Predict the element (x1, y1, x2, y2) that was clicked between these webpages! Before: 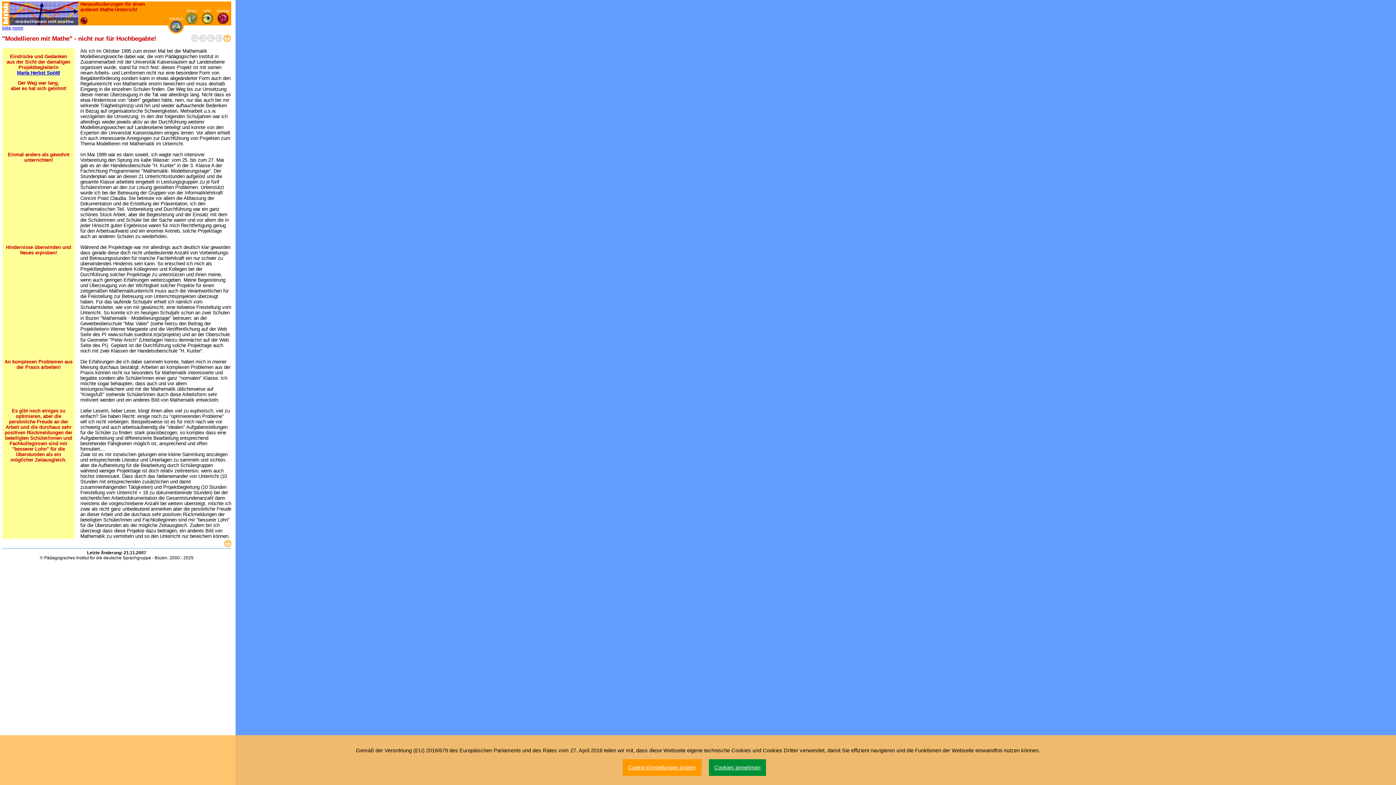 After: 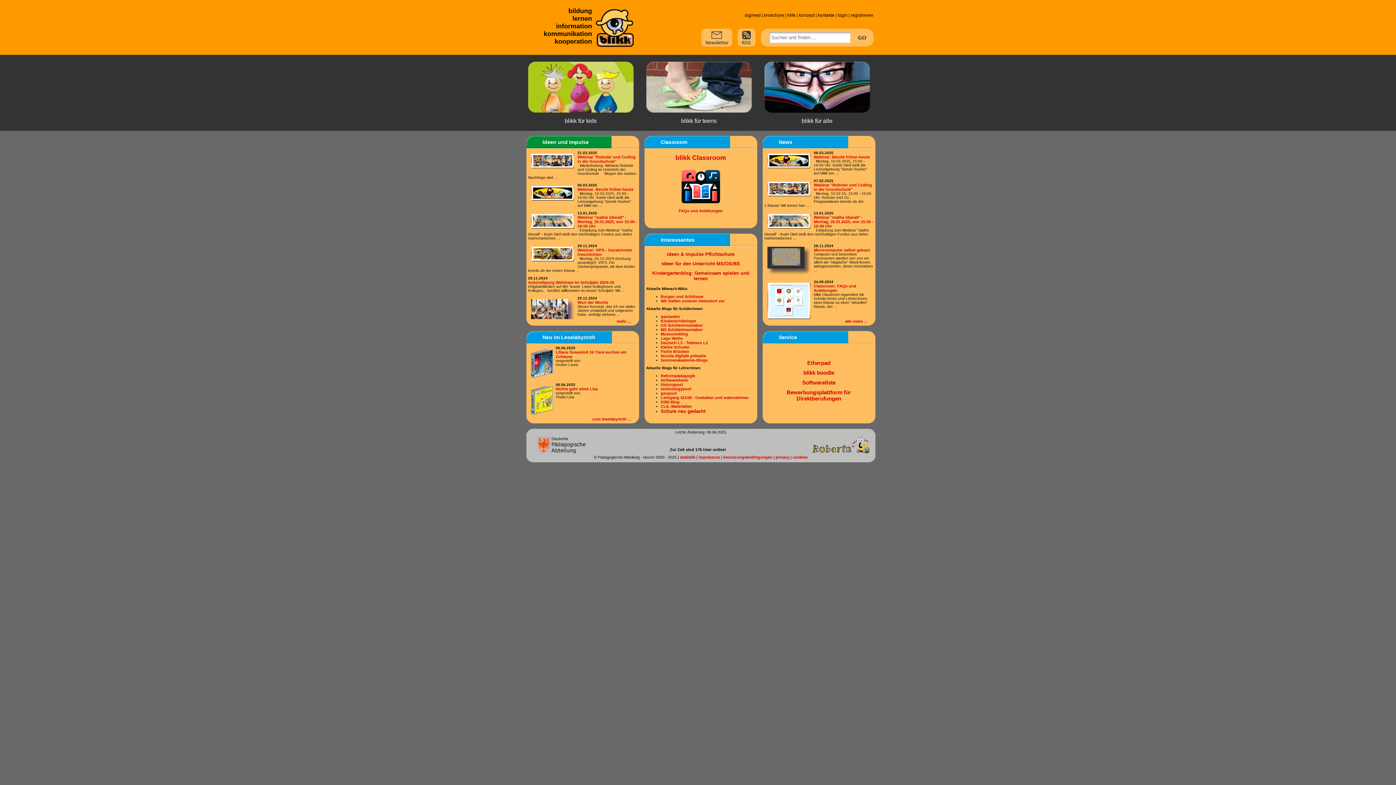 Action: bbox: (2, 1, 9, 25)